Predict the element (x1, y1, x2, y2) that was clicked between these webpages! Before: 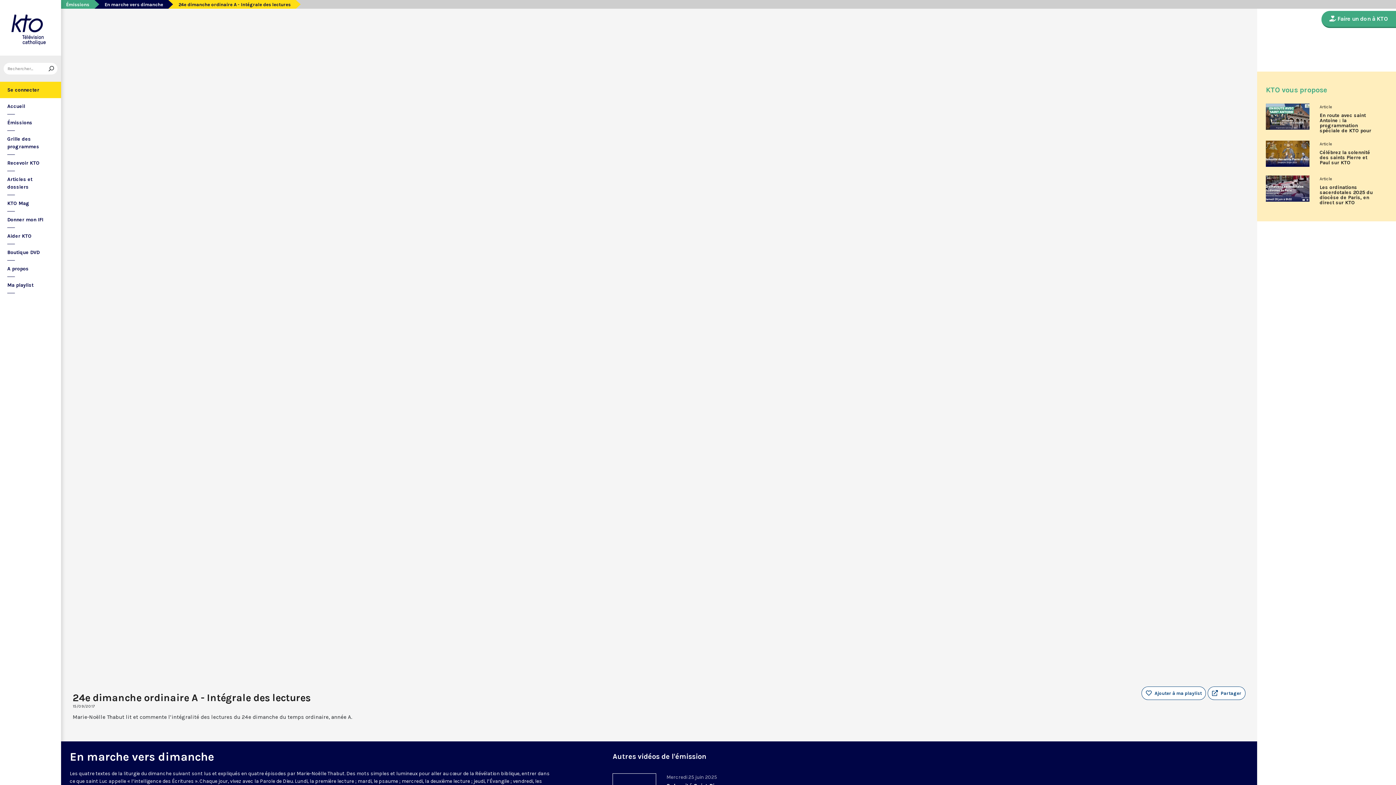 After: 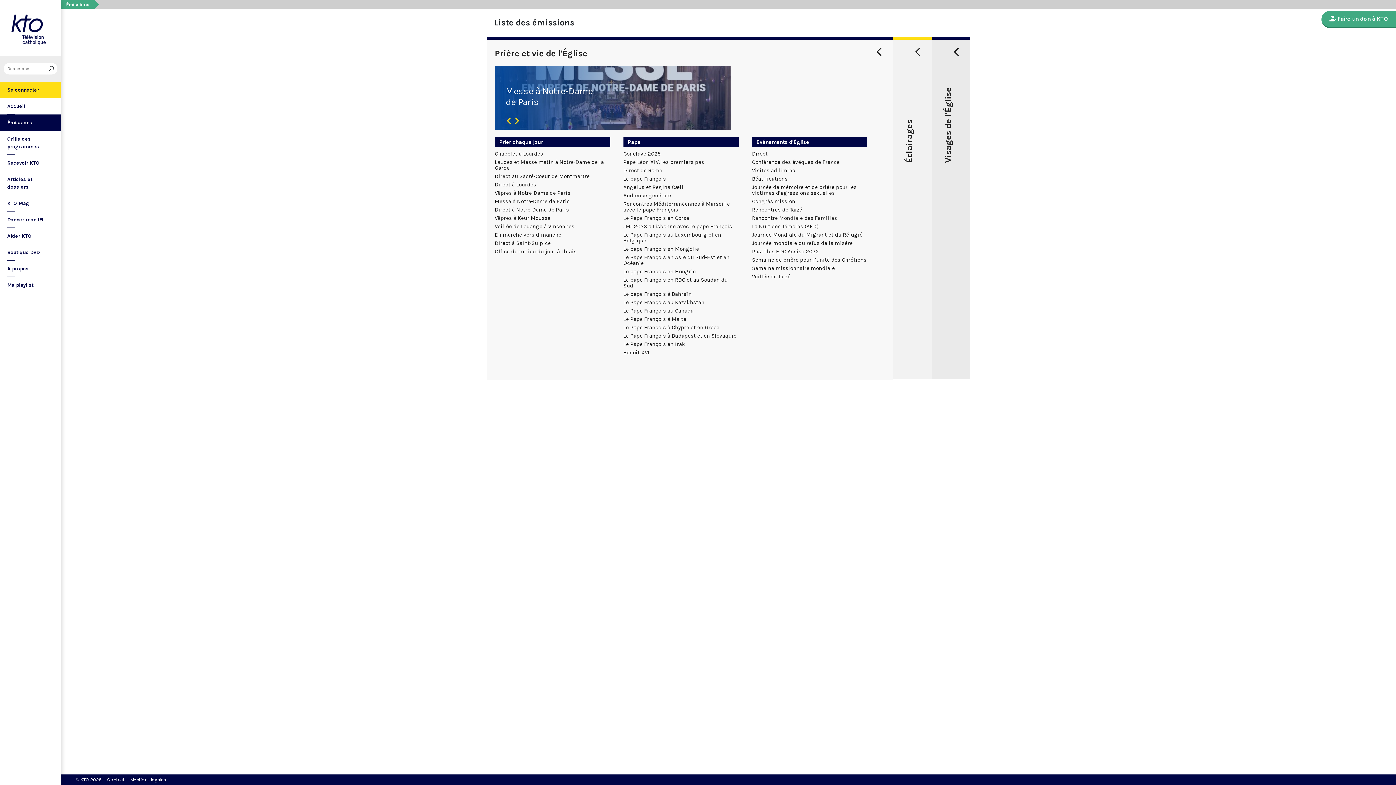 Action: label: Émissions bbox: (61, 0, 94, 8)